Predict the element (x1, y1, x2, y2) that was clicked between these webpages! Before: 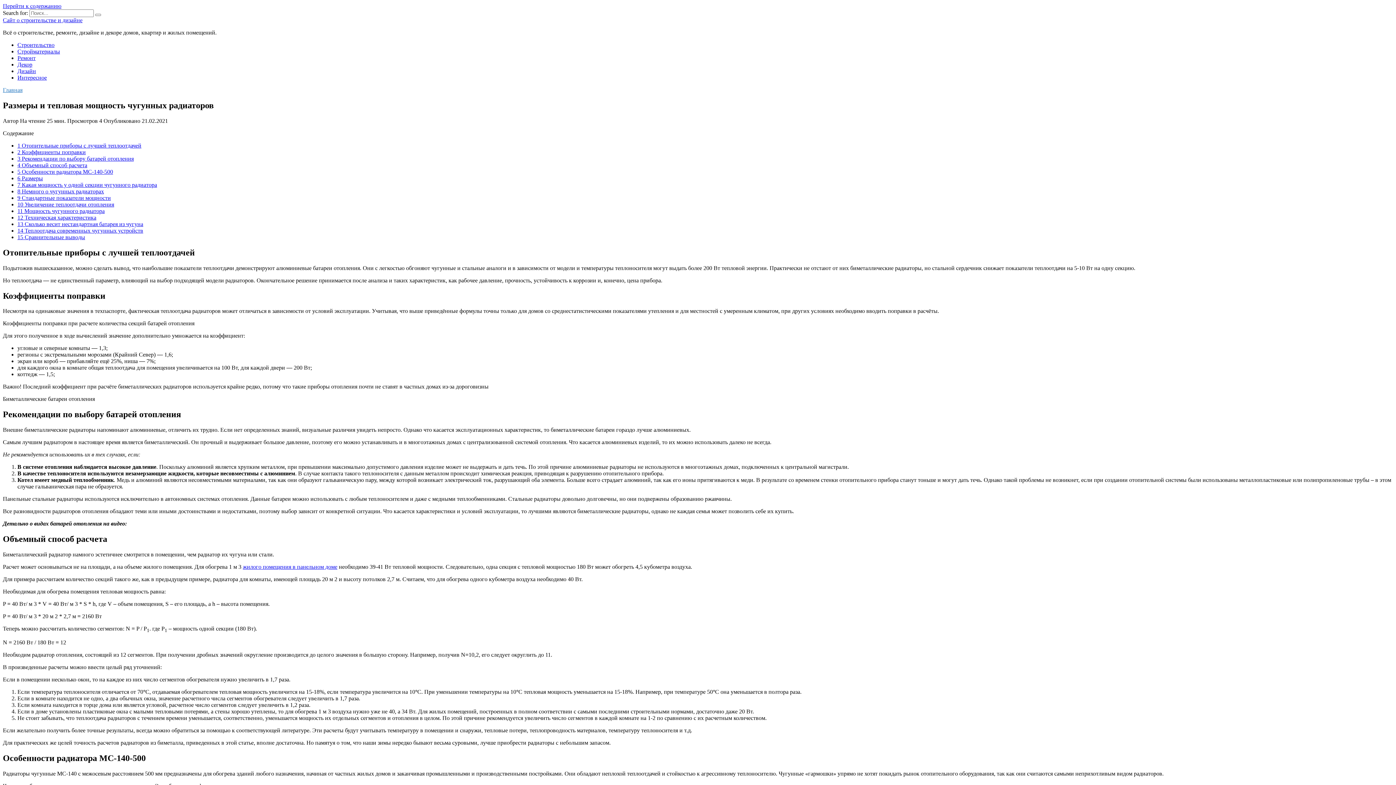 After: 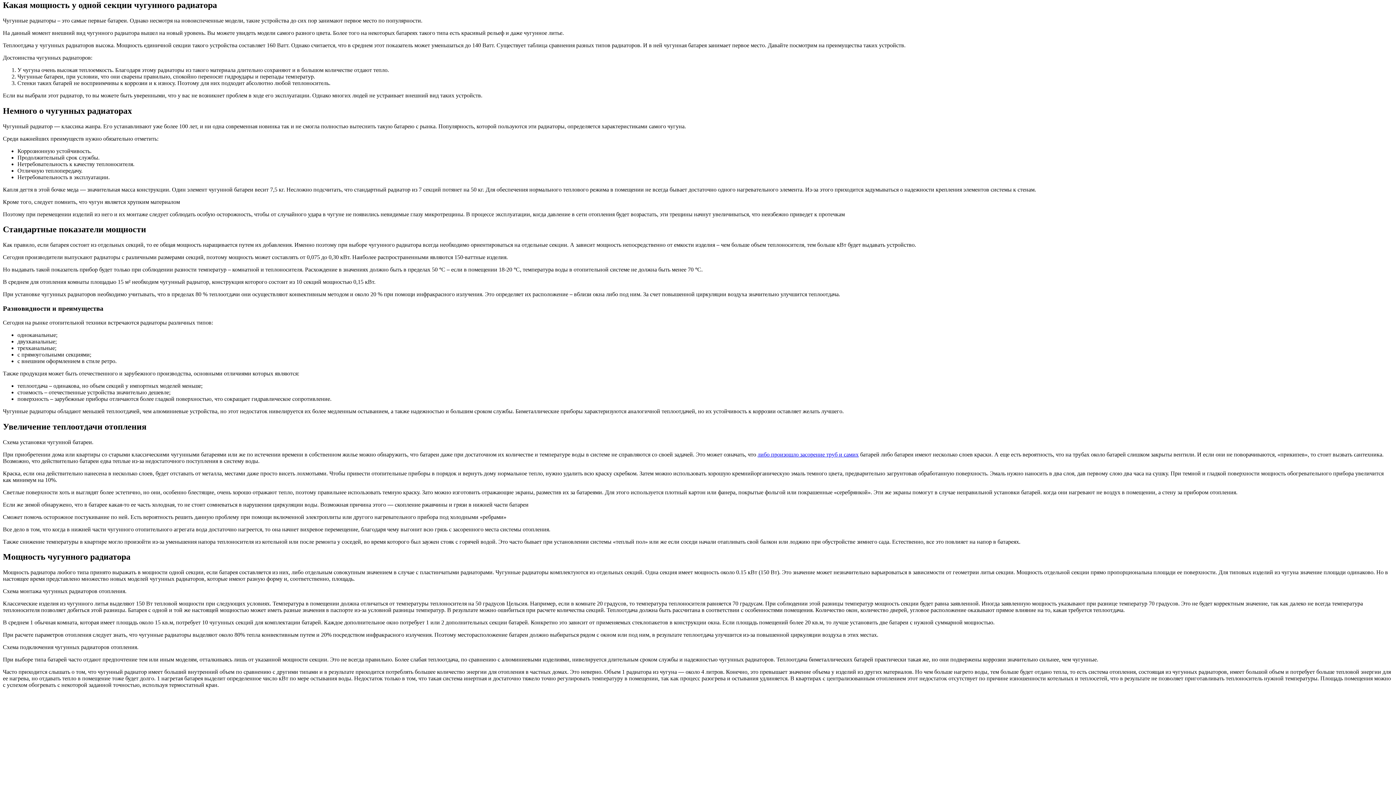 Action: label: 7 Какая мощность у одной секции чугунного радиатора bbox: (17, 181, 157, 187)